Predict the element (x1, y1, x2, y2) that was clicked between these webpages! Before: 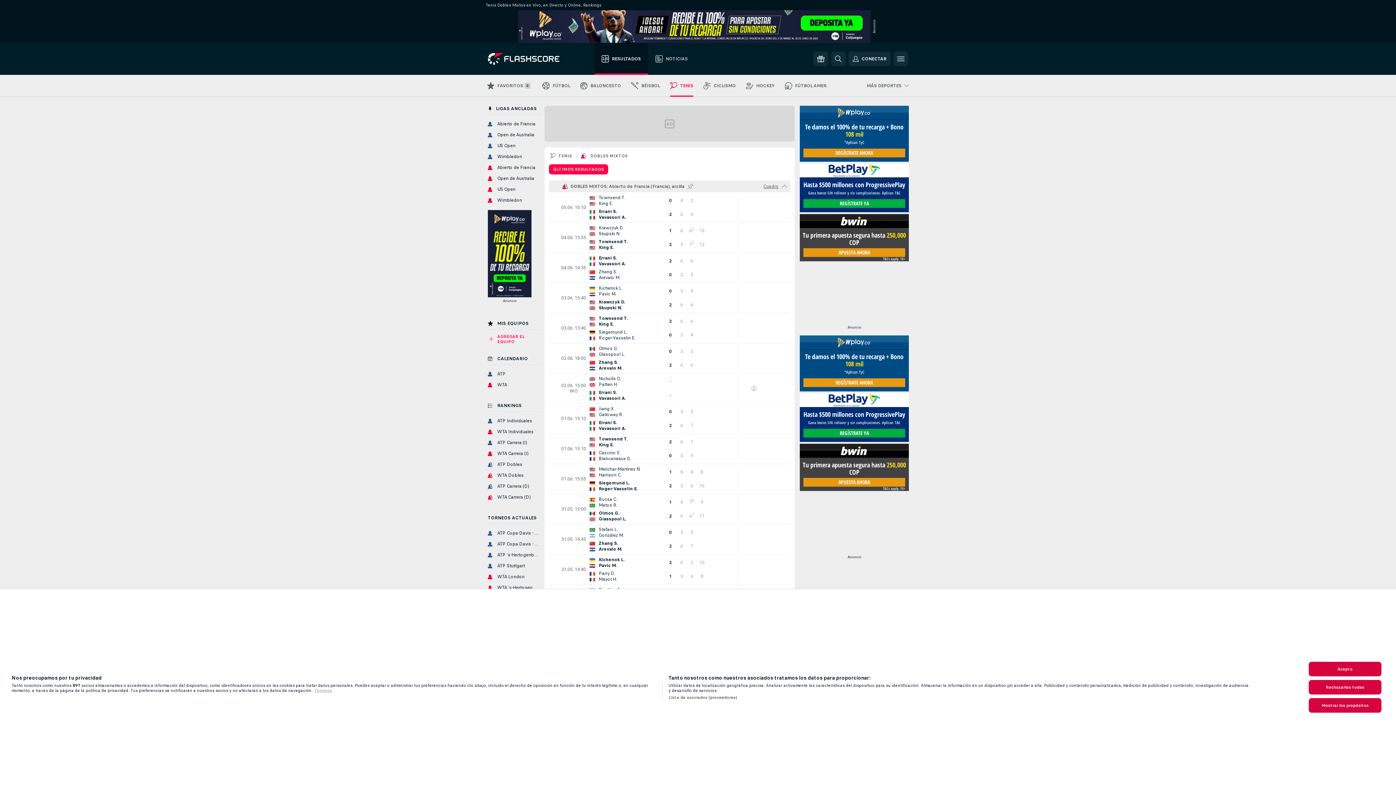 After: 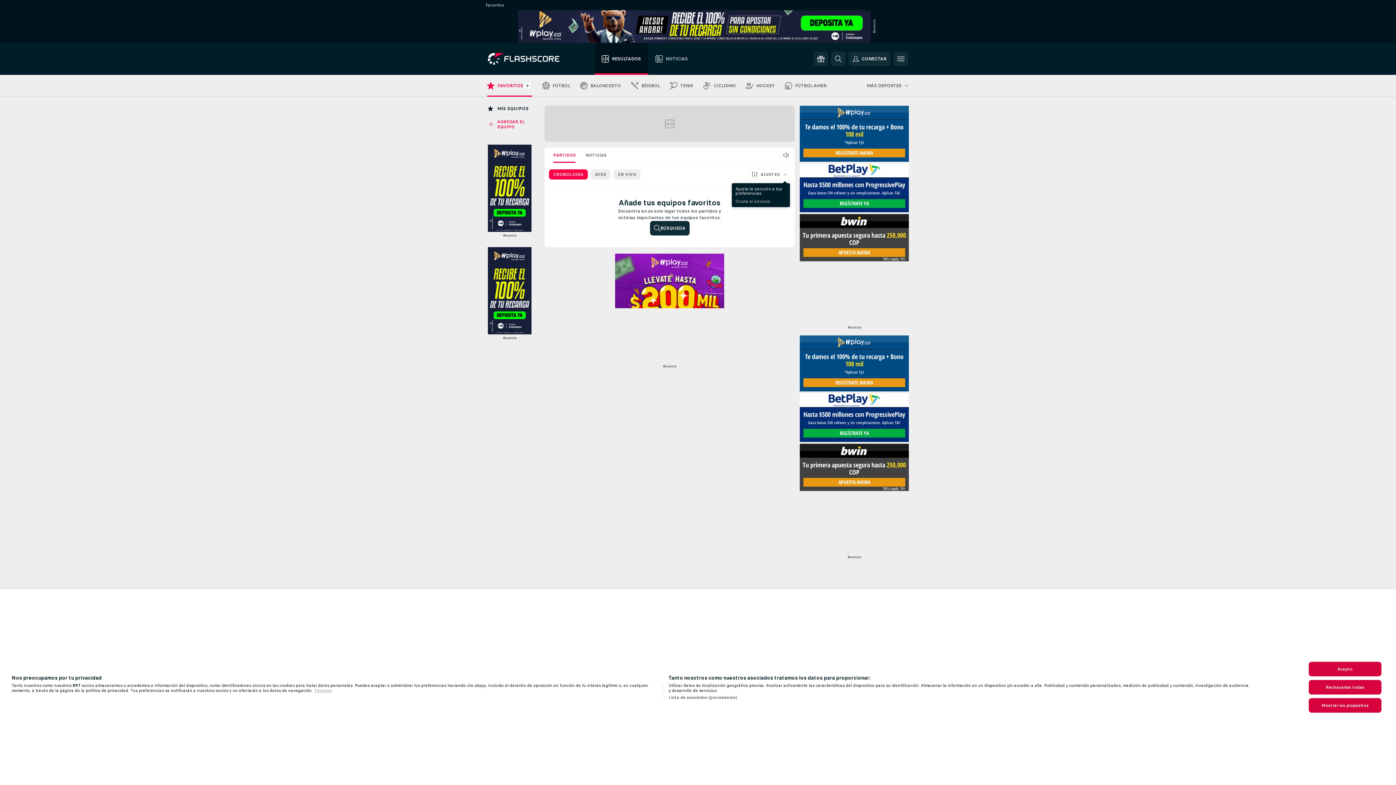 Action: bbox: (482, 74, 537, 96) label: FAVORITOS